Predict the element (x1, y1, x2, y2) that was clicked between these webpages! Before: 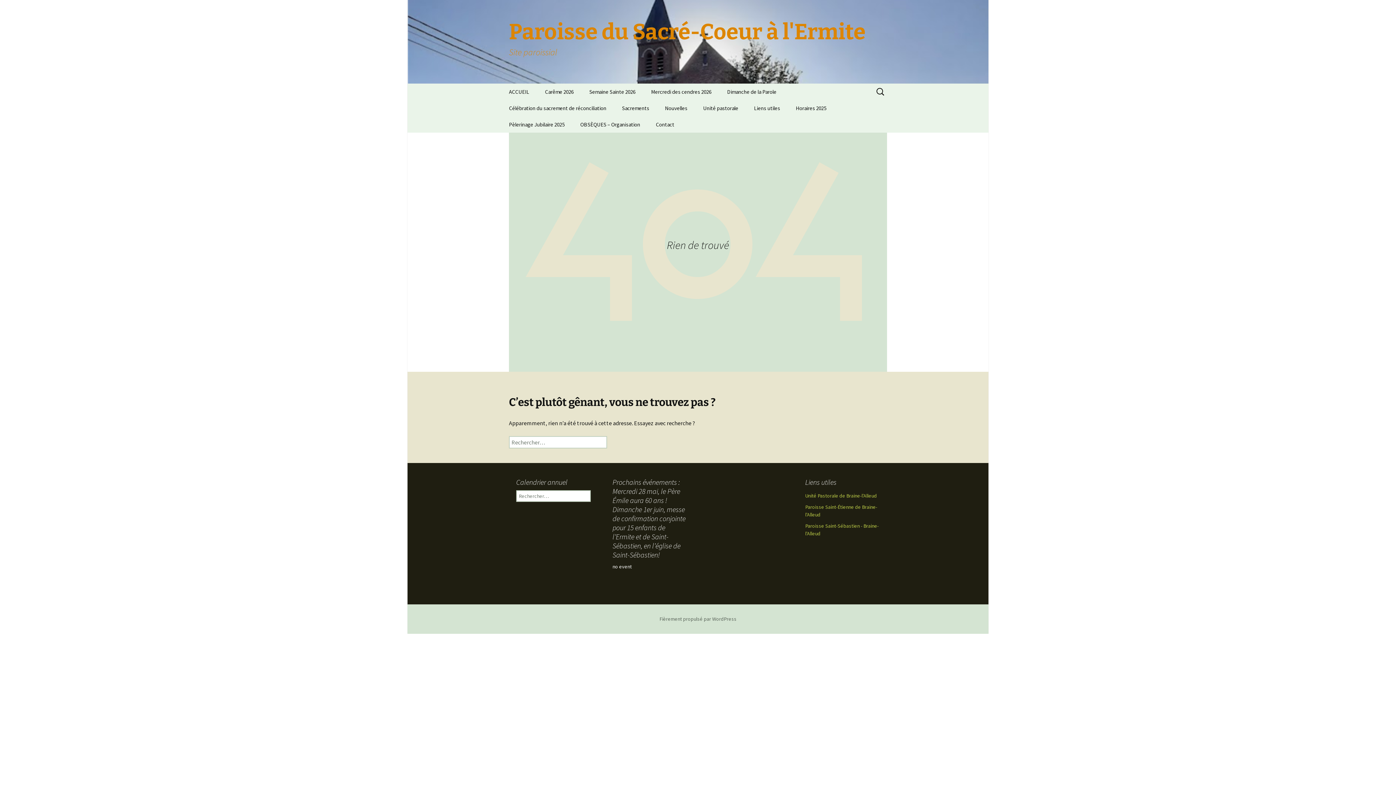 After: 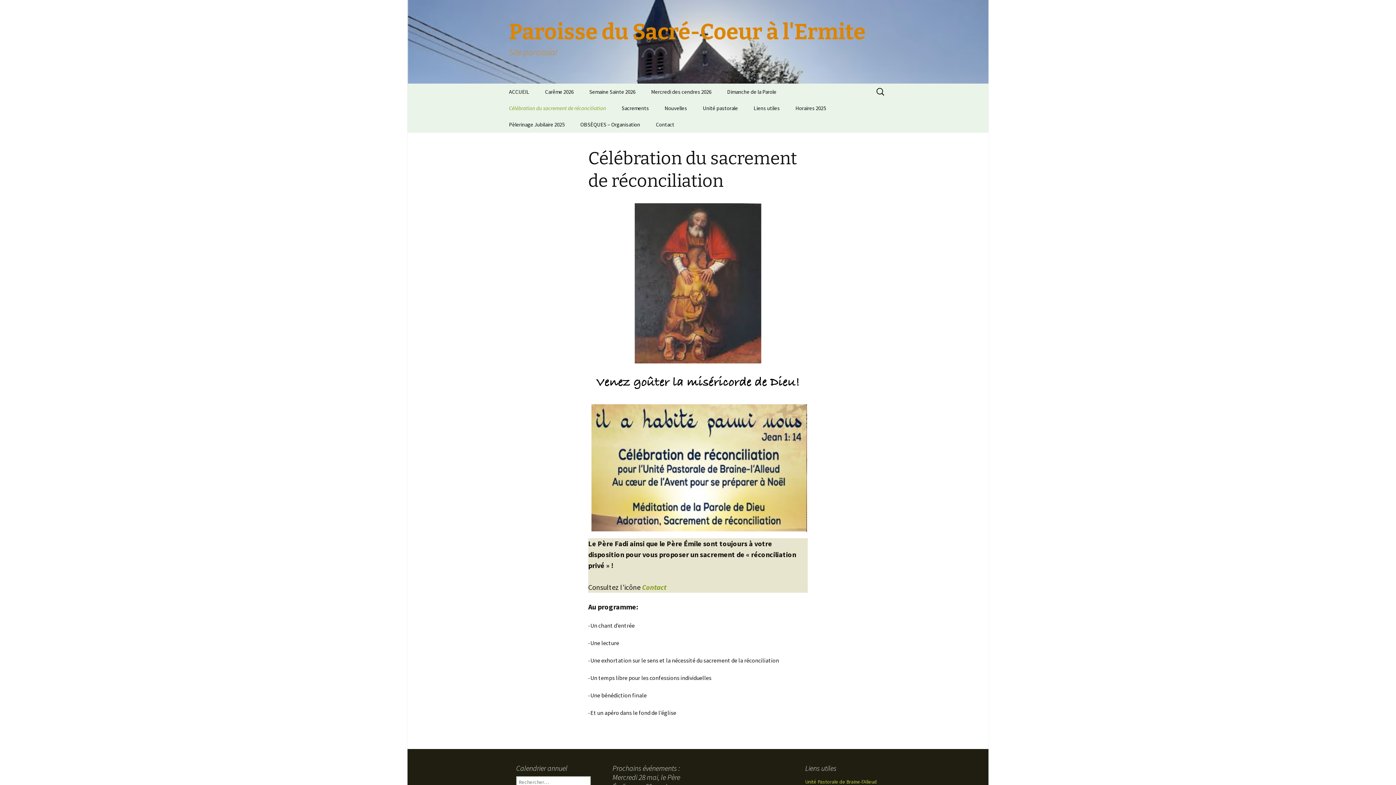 Action: bbox: (501, 100, 613, 116) label: Célébration du sacrement de réconciliation